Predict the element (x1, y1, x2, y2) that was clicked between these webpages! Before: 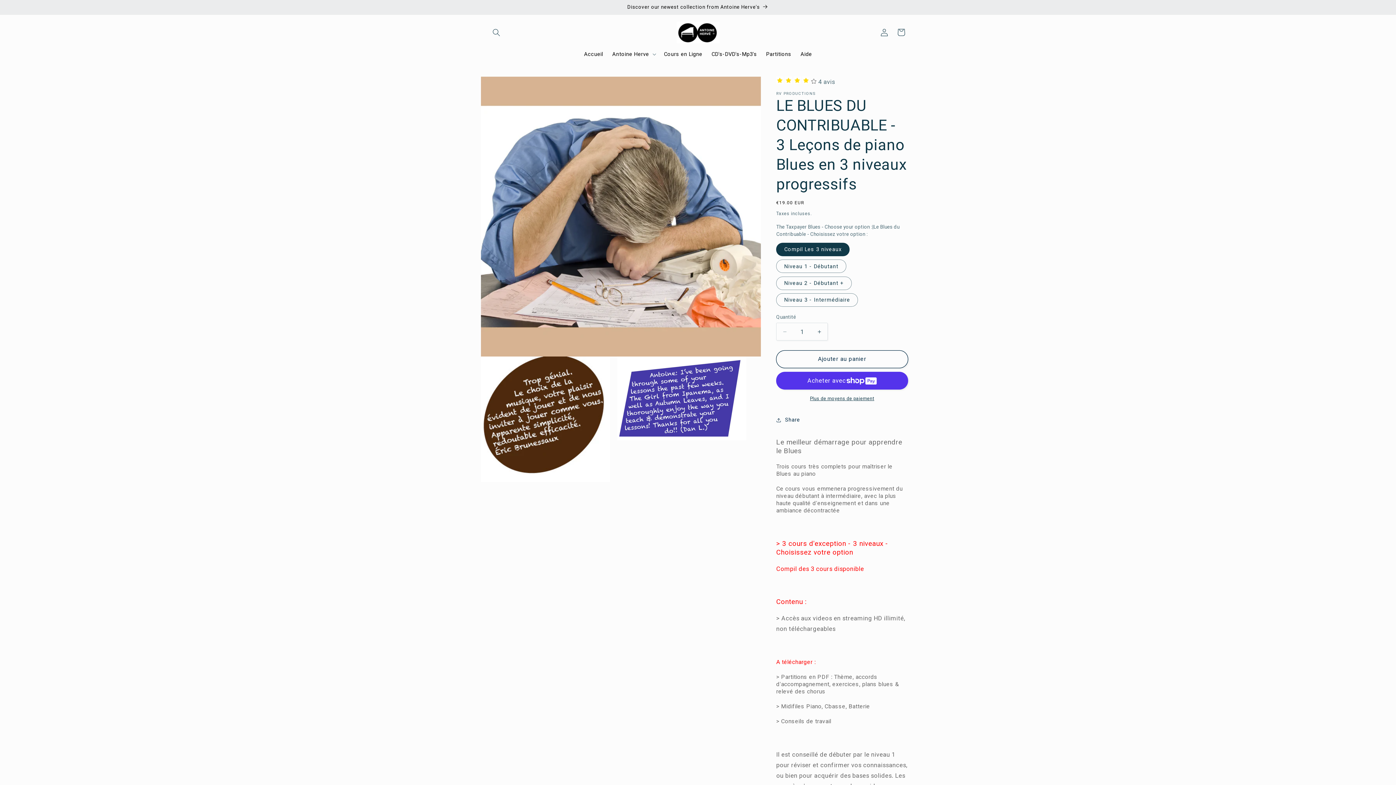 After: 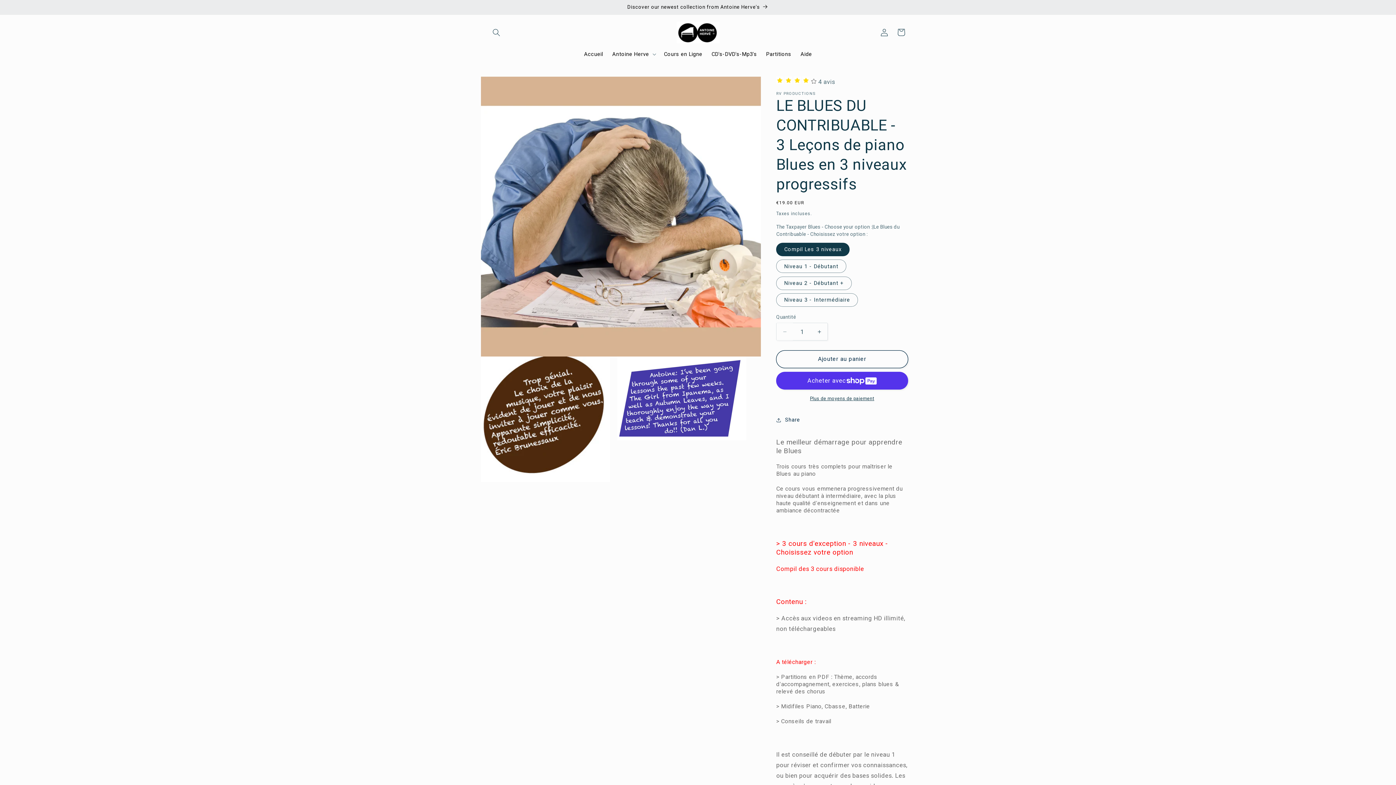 Action: label: Réduire la quantité de LE BLUES DU CONTRIBUABLE - 3 Leçons de piano Blues en 3 niveaux progressifs bbox: (776, 322, 793, 340)